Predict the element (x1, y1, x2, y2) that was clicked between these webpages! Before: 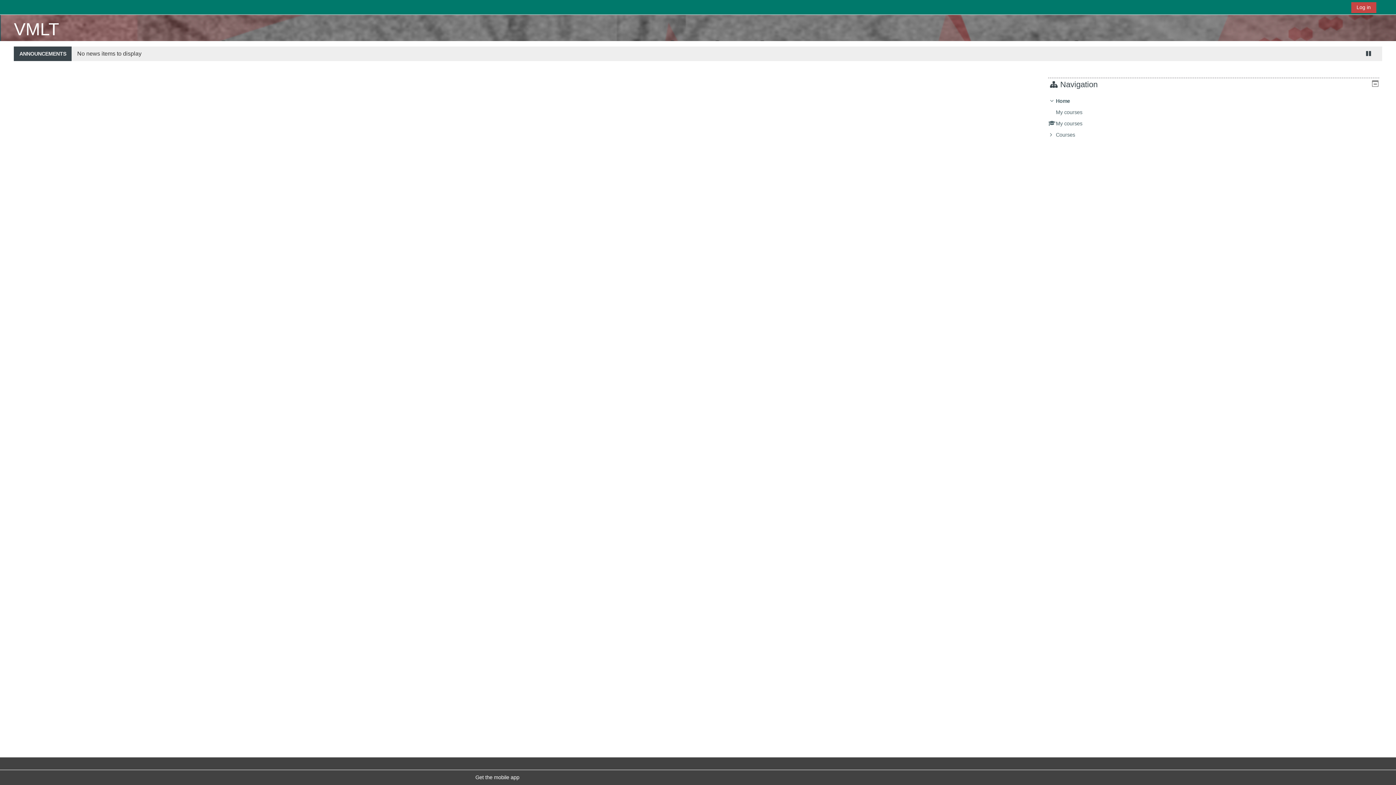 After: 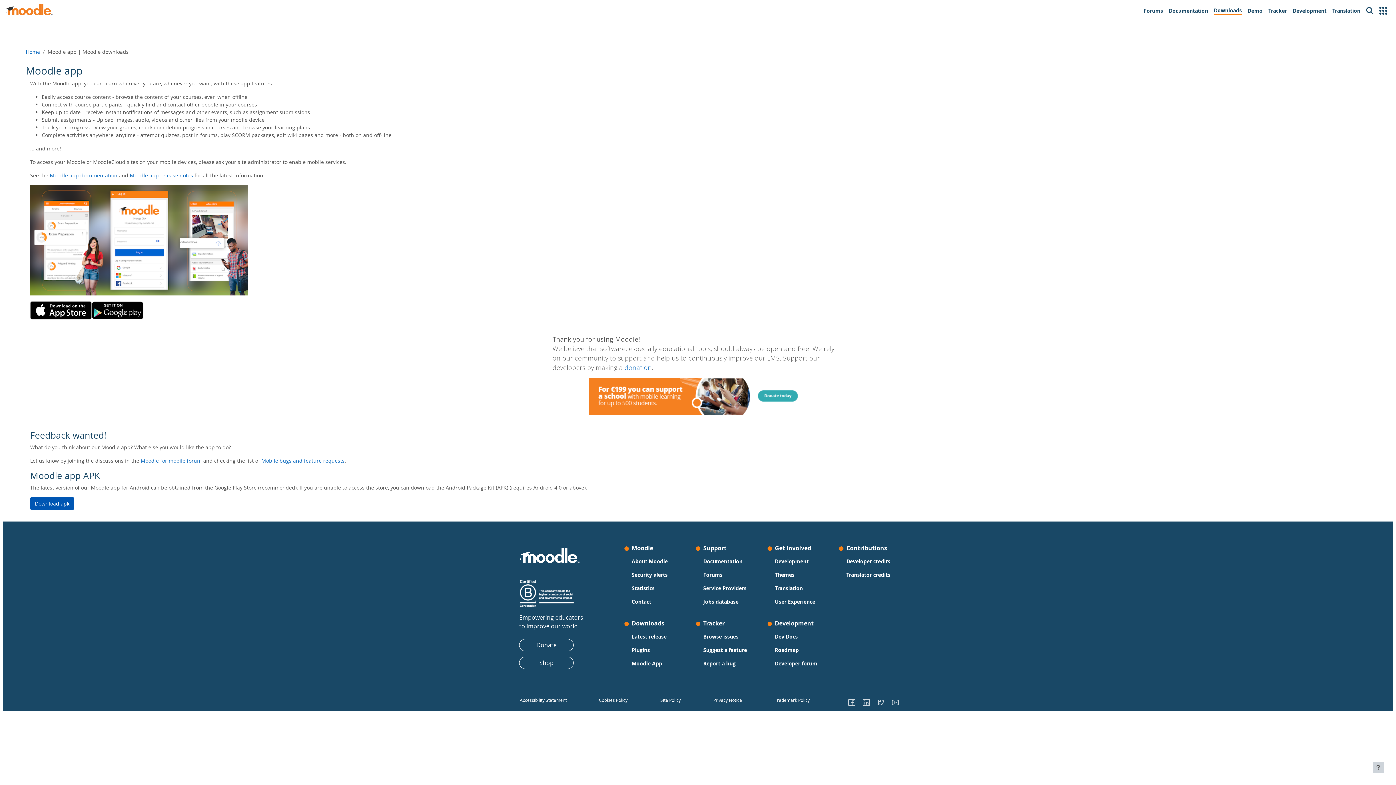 Action: label: Get the mobile app bbox: (475, 774, 519, 780)